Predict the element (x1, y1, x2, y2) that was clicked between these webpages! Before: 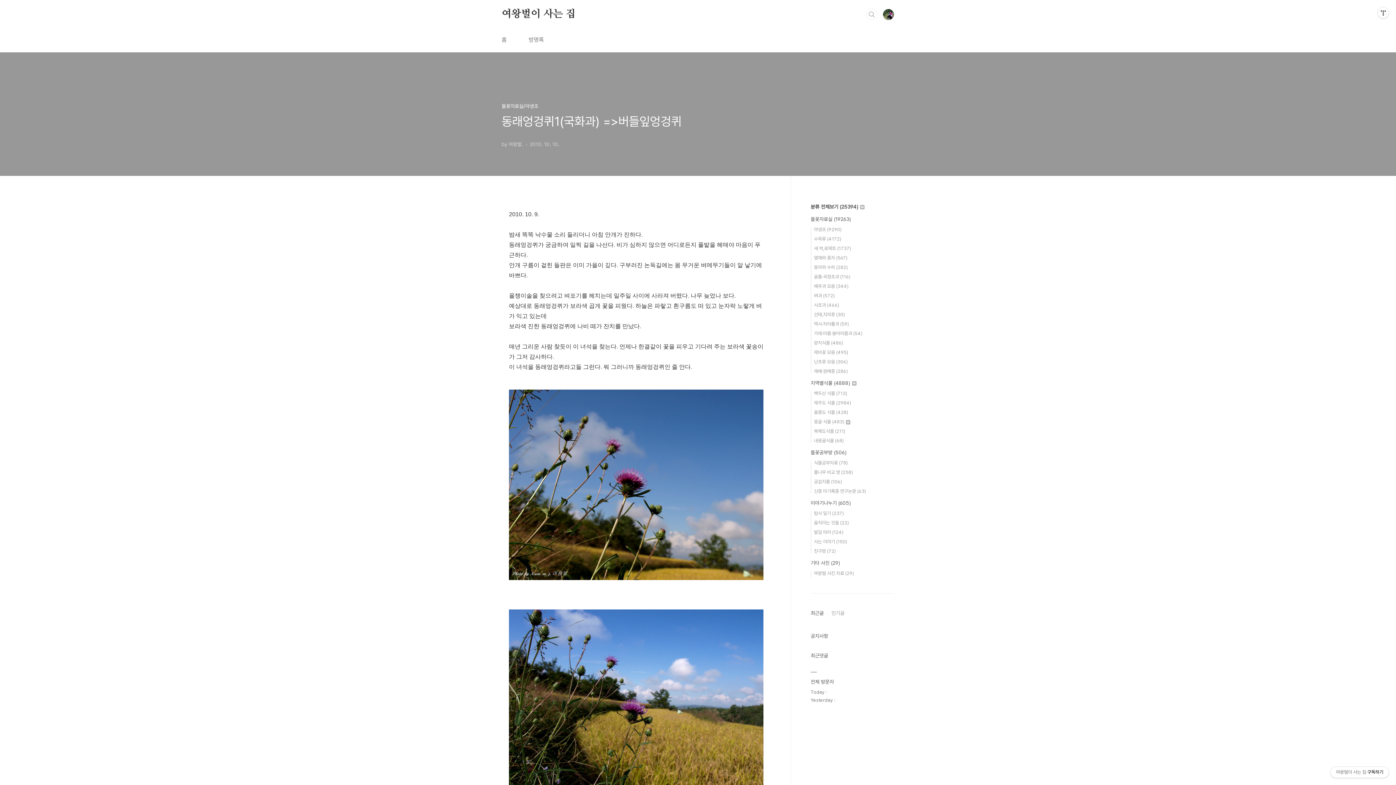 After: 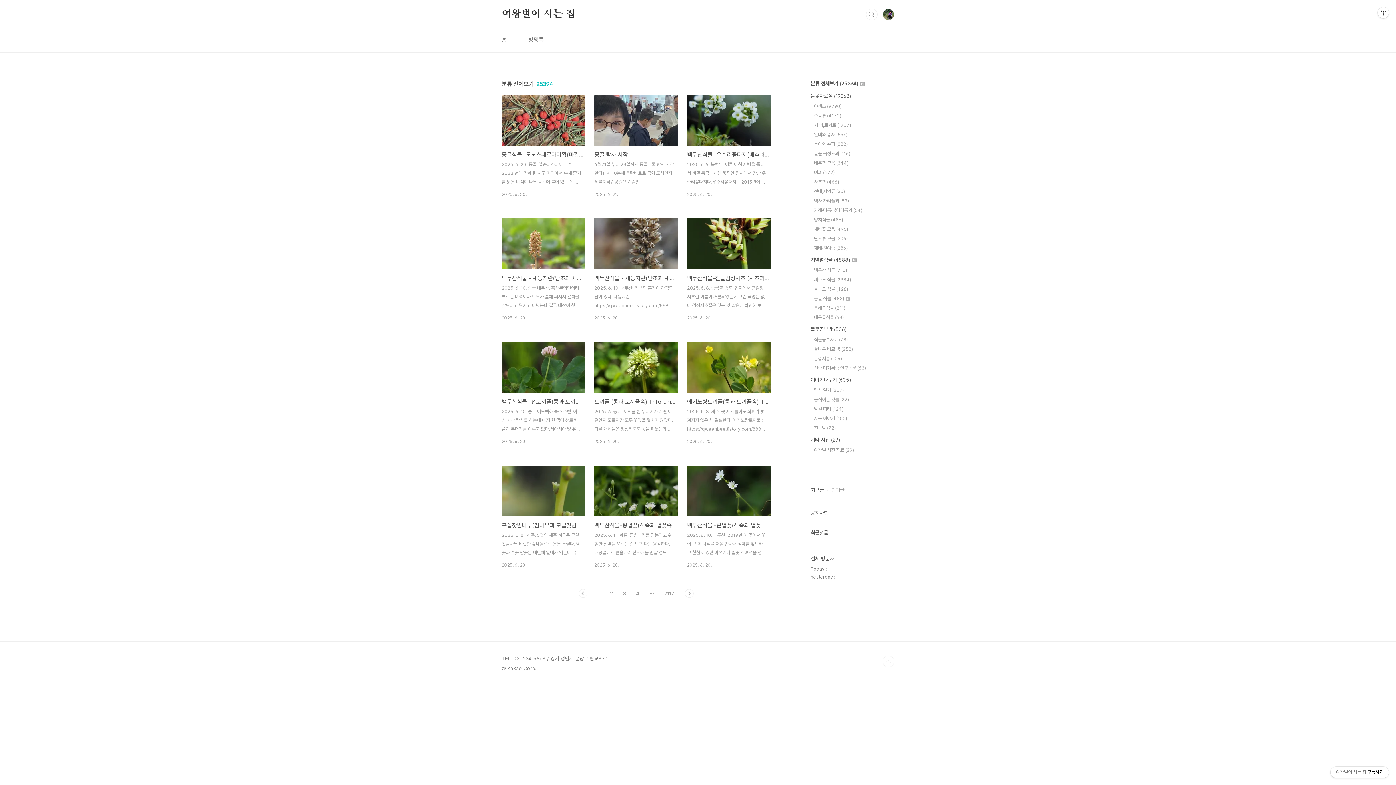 Action: label: 분류 전체보기 (25394)  bbox: (810, 204, 864, 209)